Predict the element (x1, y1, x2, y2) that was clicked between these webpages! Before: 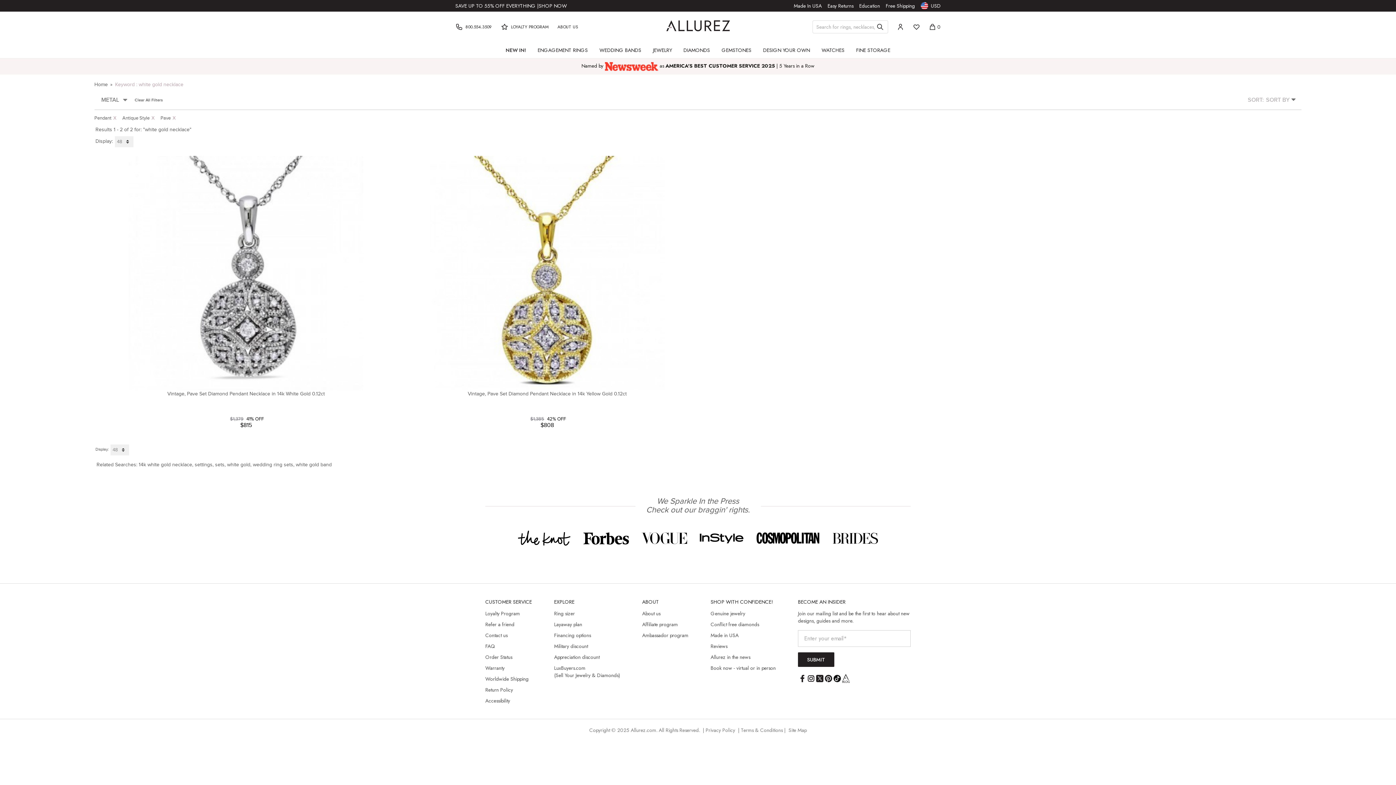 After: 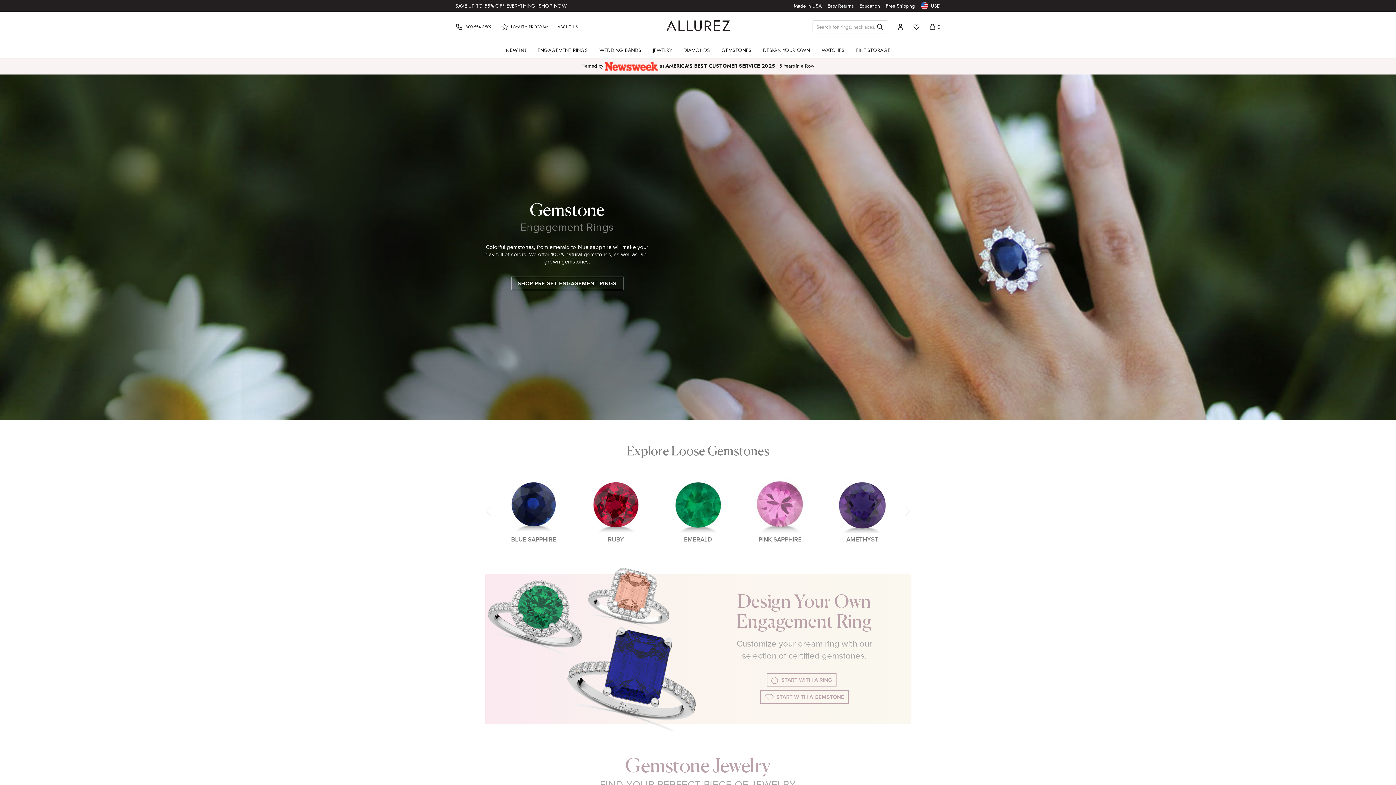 Action: bbox: (721, 42, 751, 58) label: GEMSTONES